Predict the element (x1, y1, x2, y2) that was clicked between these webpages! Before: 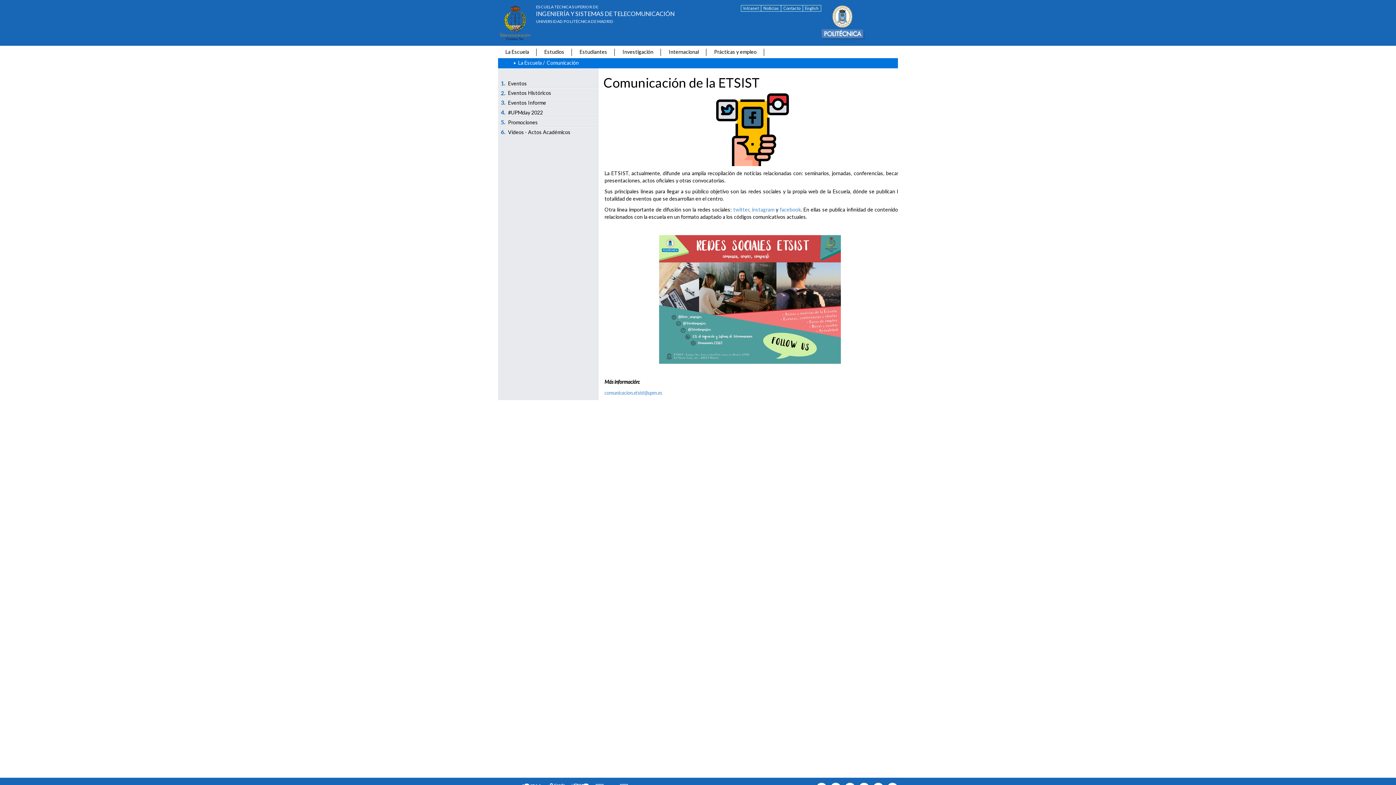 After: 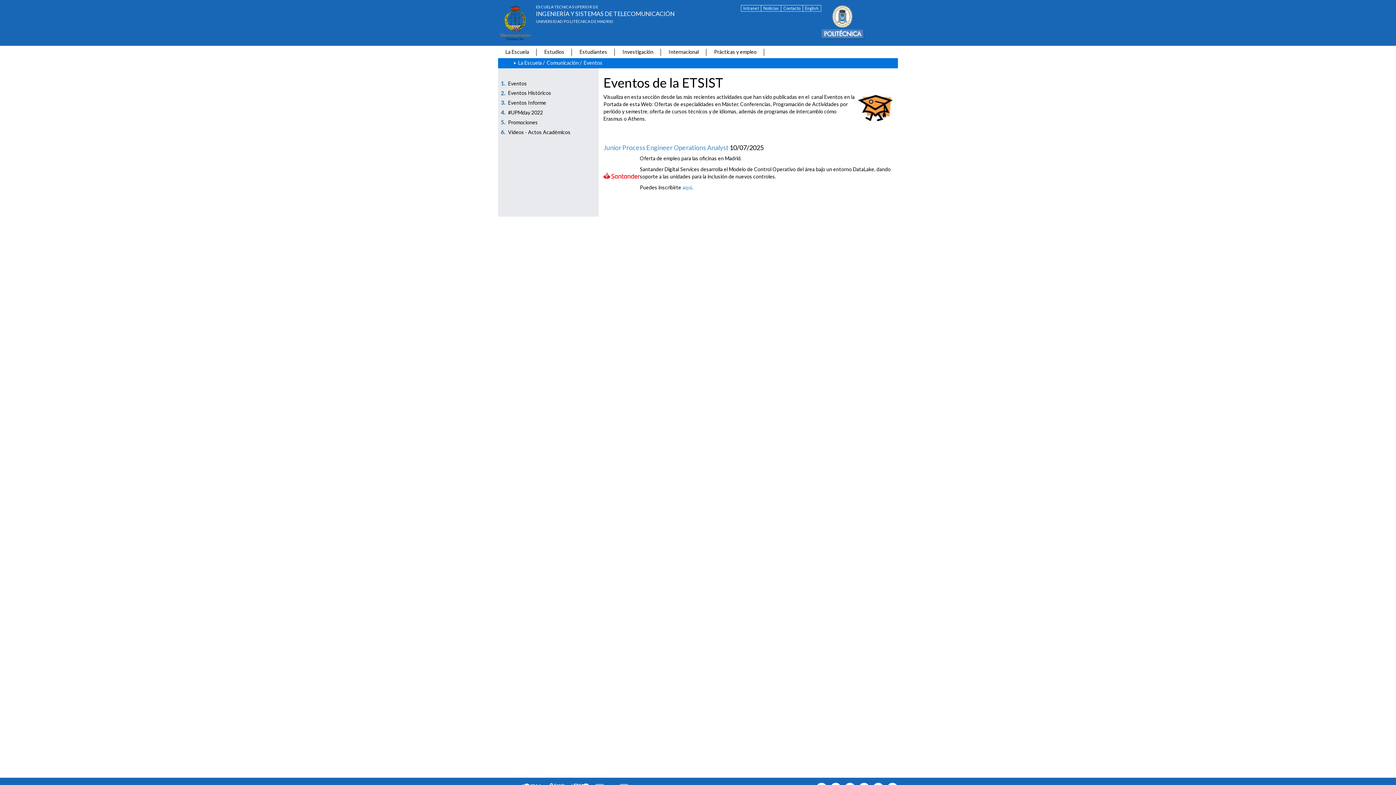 Action: bbox: (497, 78, 528, 87) label: 1.Eventos